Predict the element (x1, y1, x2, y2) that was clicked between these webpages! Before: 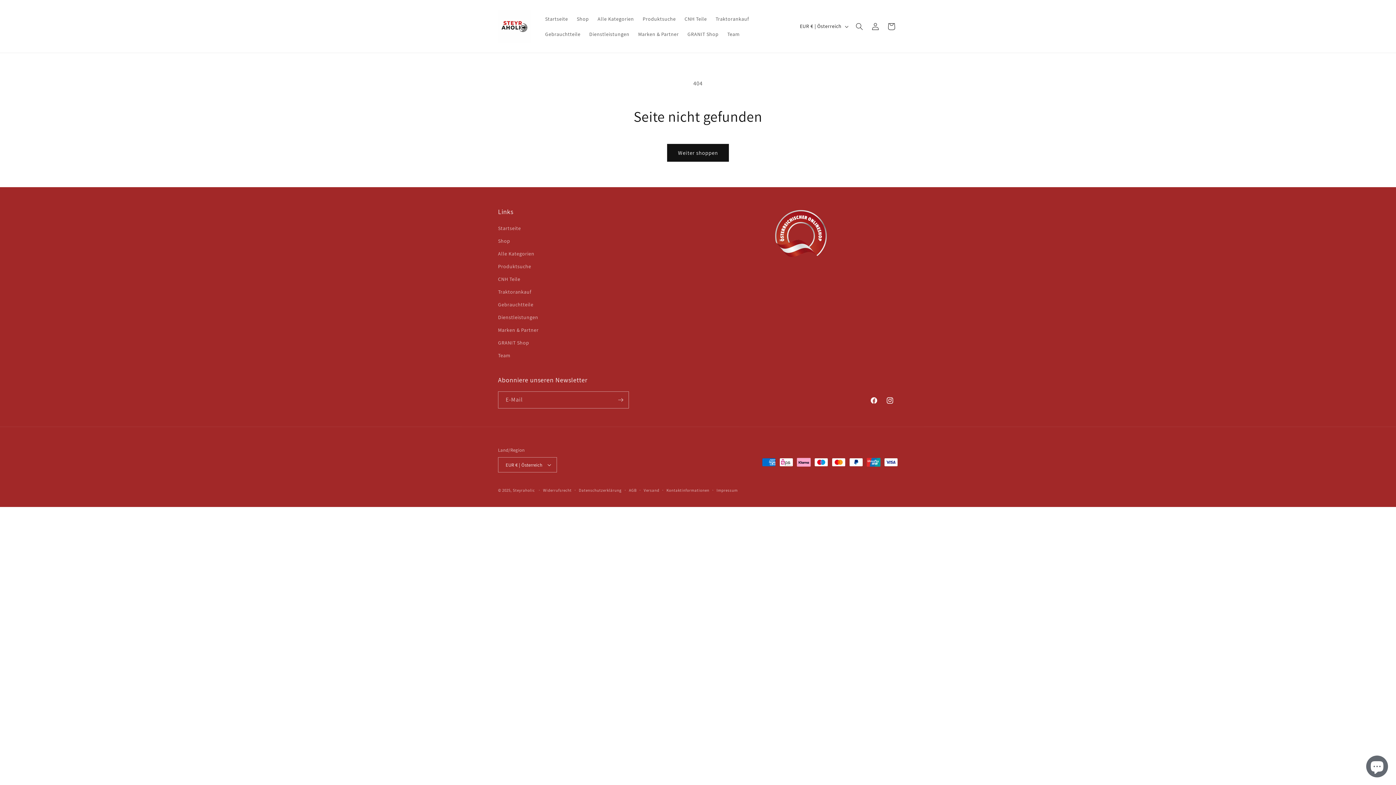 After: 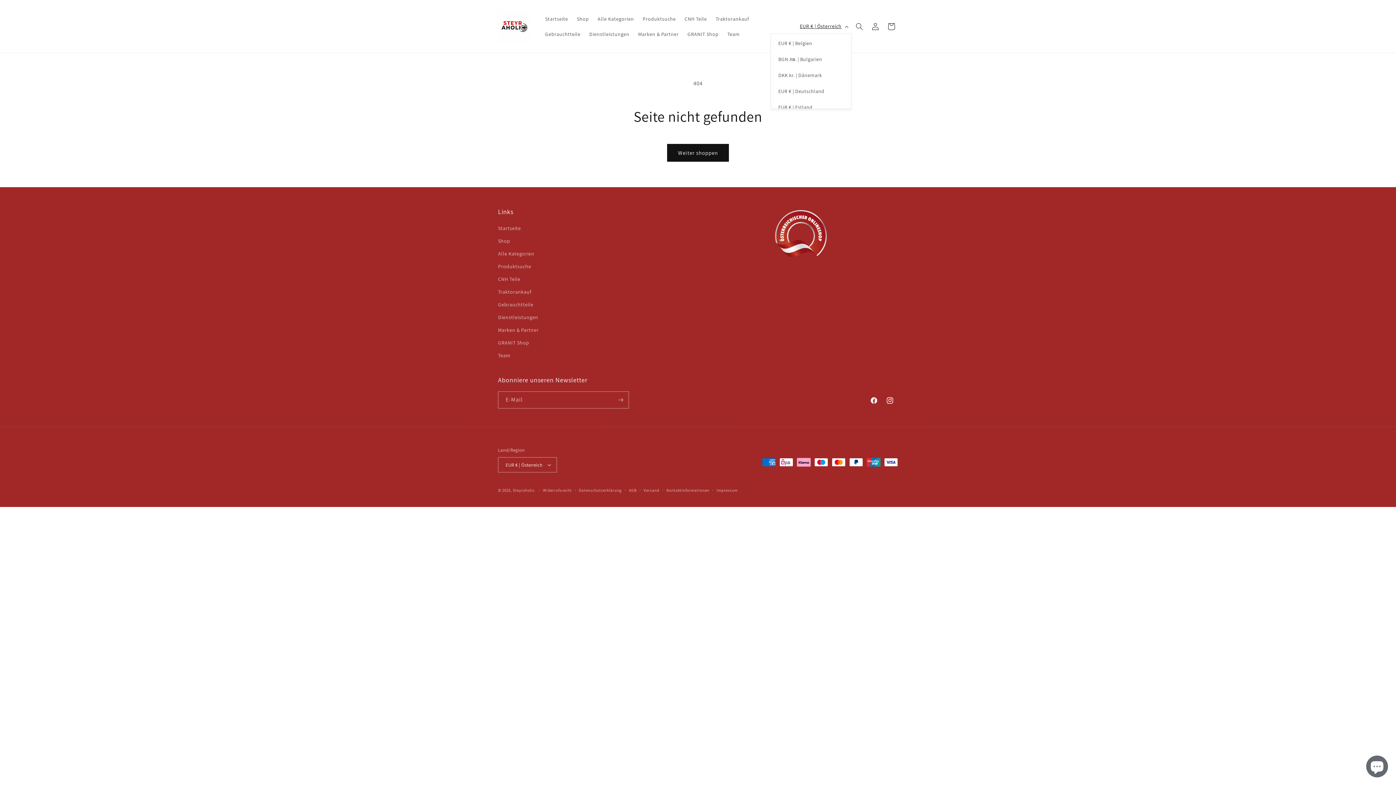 Action: bbox: (795, 19, 851, 33) label: EUR € | Österreich